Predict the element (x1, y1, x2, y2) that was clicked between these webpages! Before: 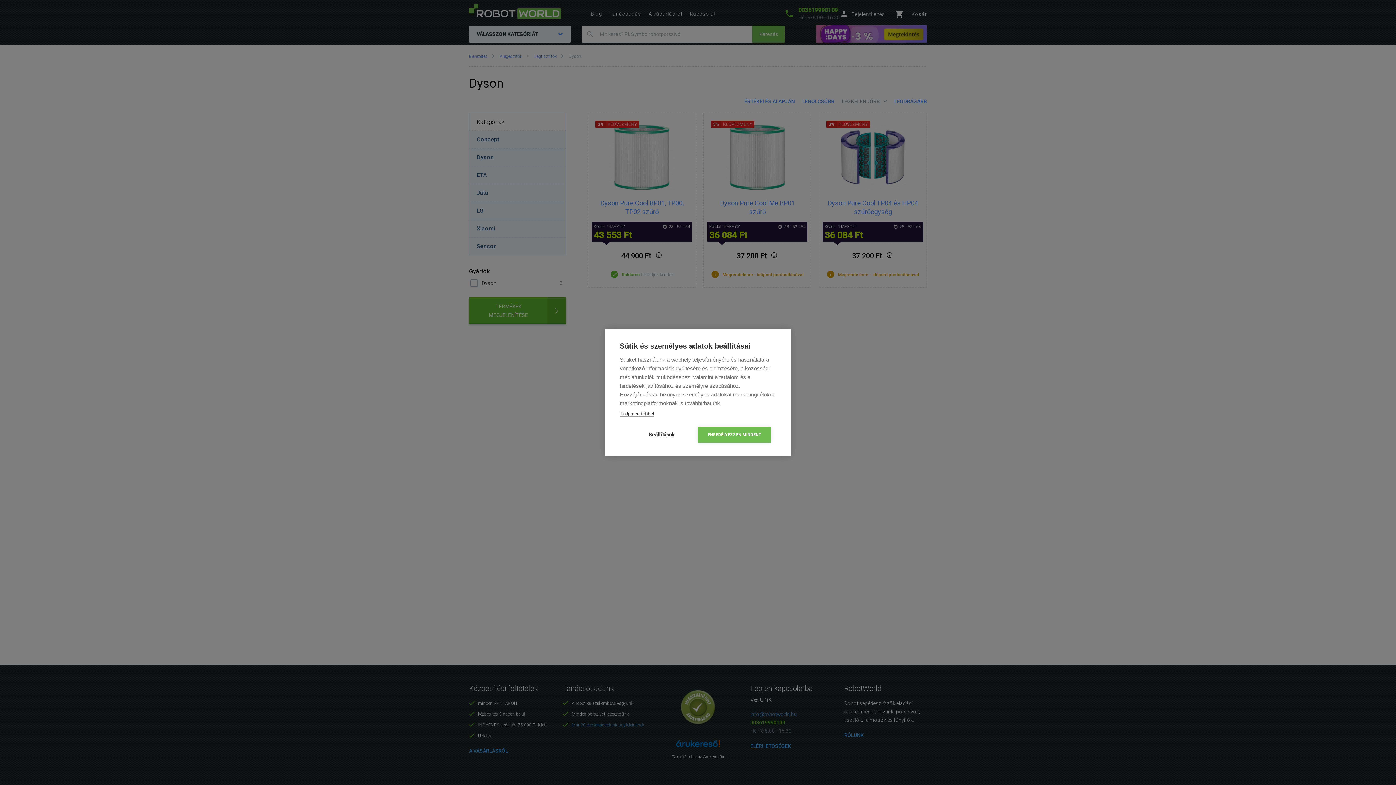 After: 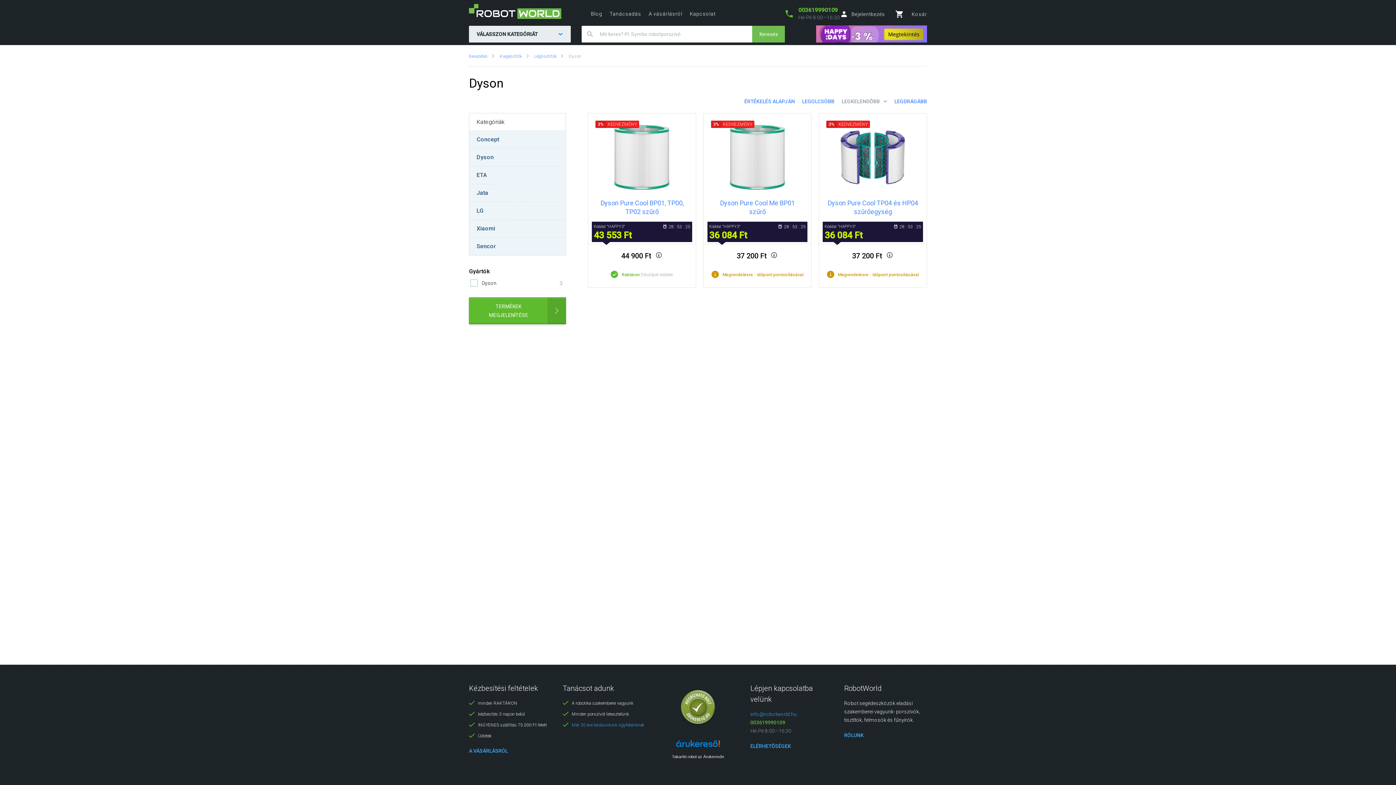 Action: label: ENGEDÉLYEZZEN MINDENT bbox: (698, 427, 770, 442)